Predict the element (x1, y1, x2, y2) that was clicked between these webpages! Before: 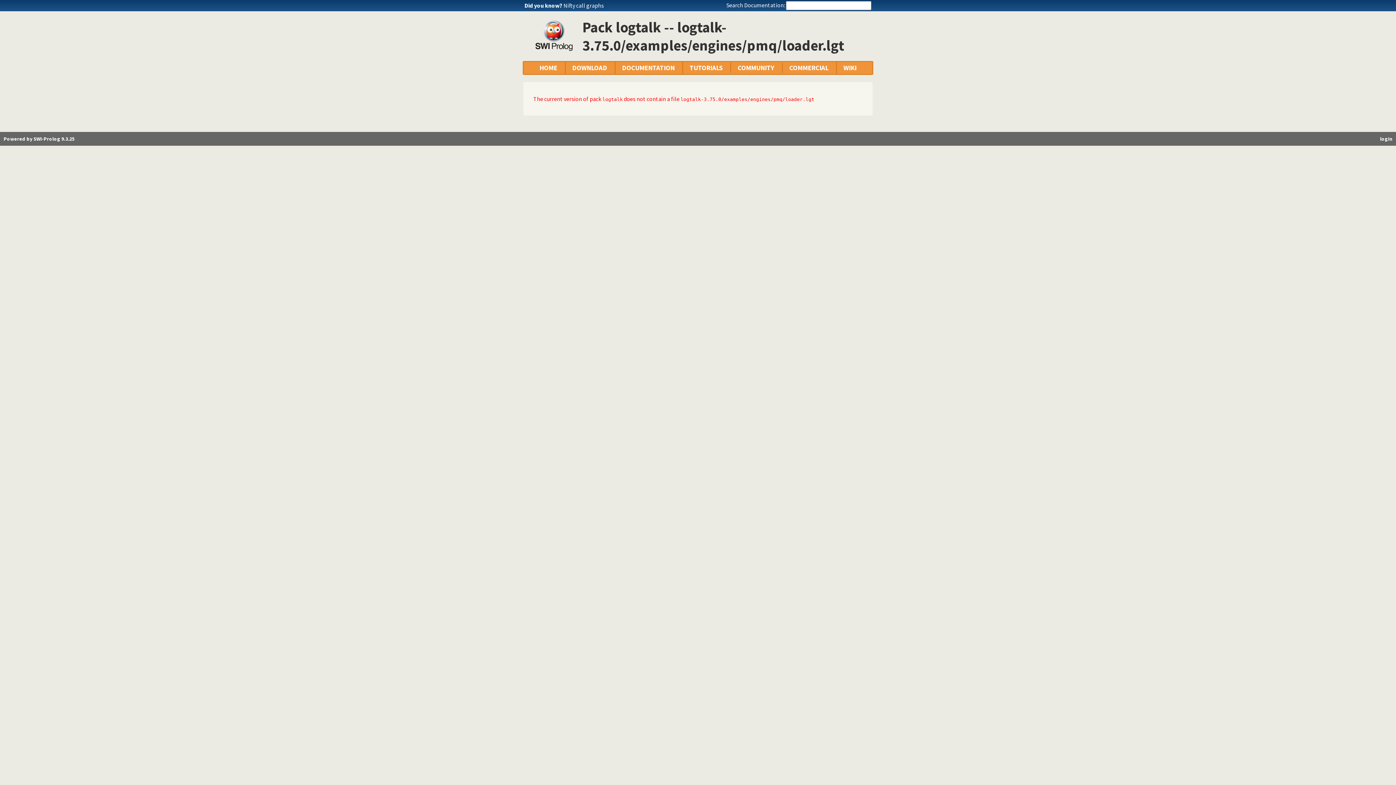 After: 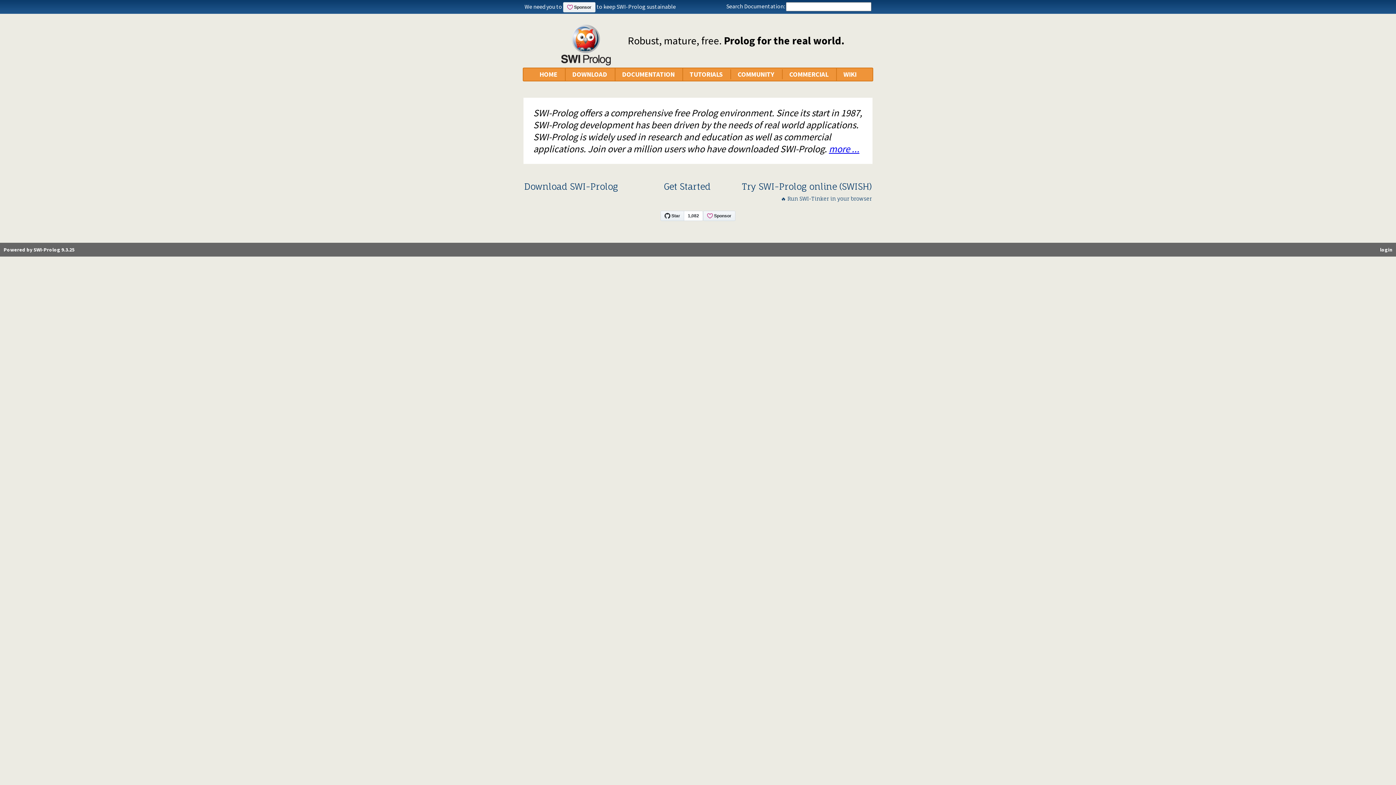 Action: bbox: (539, 62, 557, 72) label: HOME